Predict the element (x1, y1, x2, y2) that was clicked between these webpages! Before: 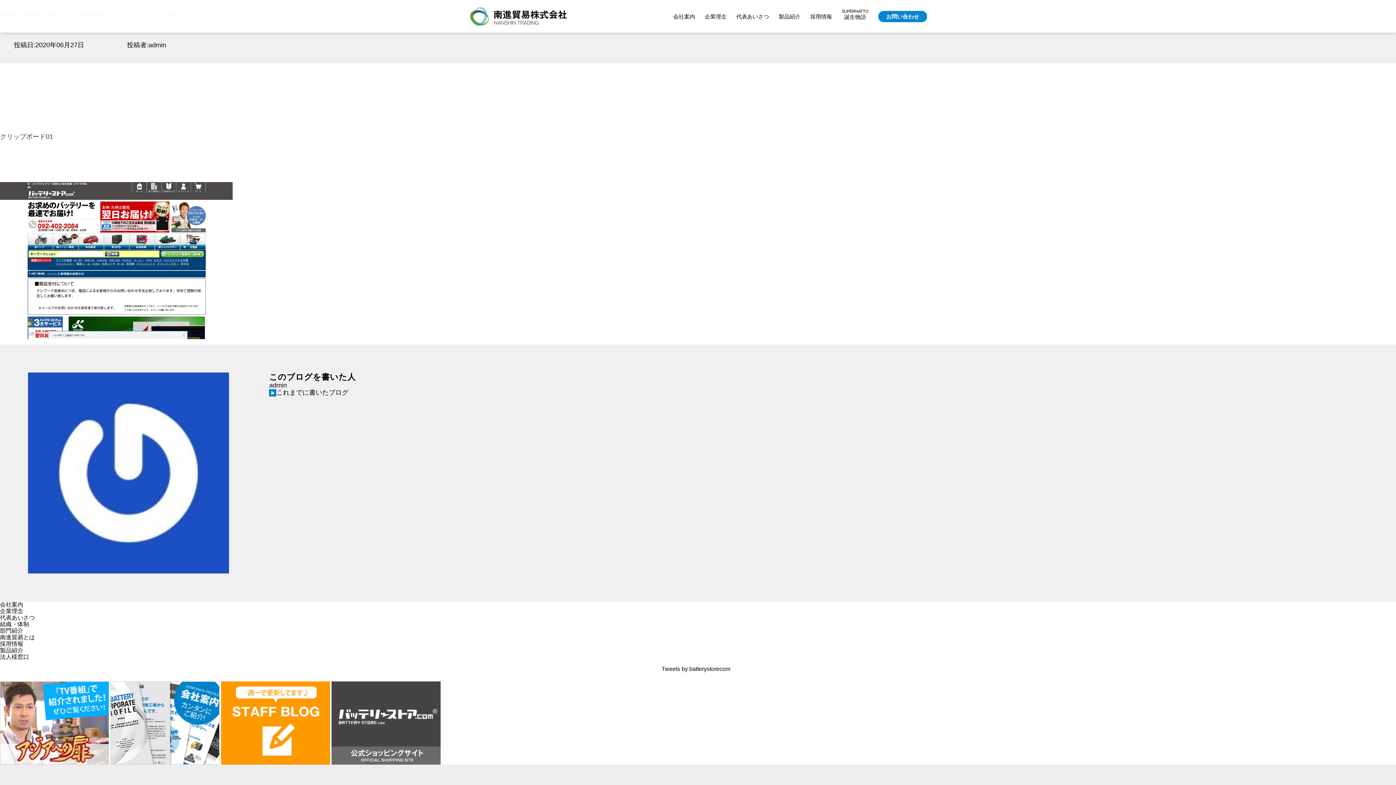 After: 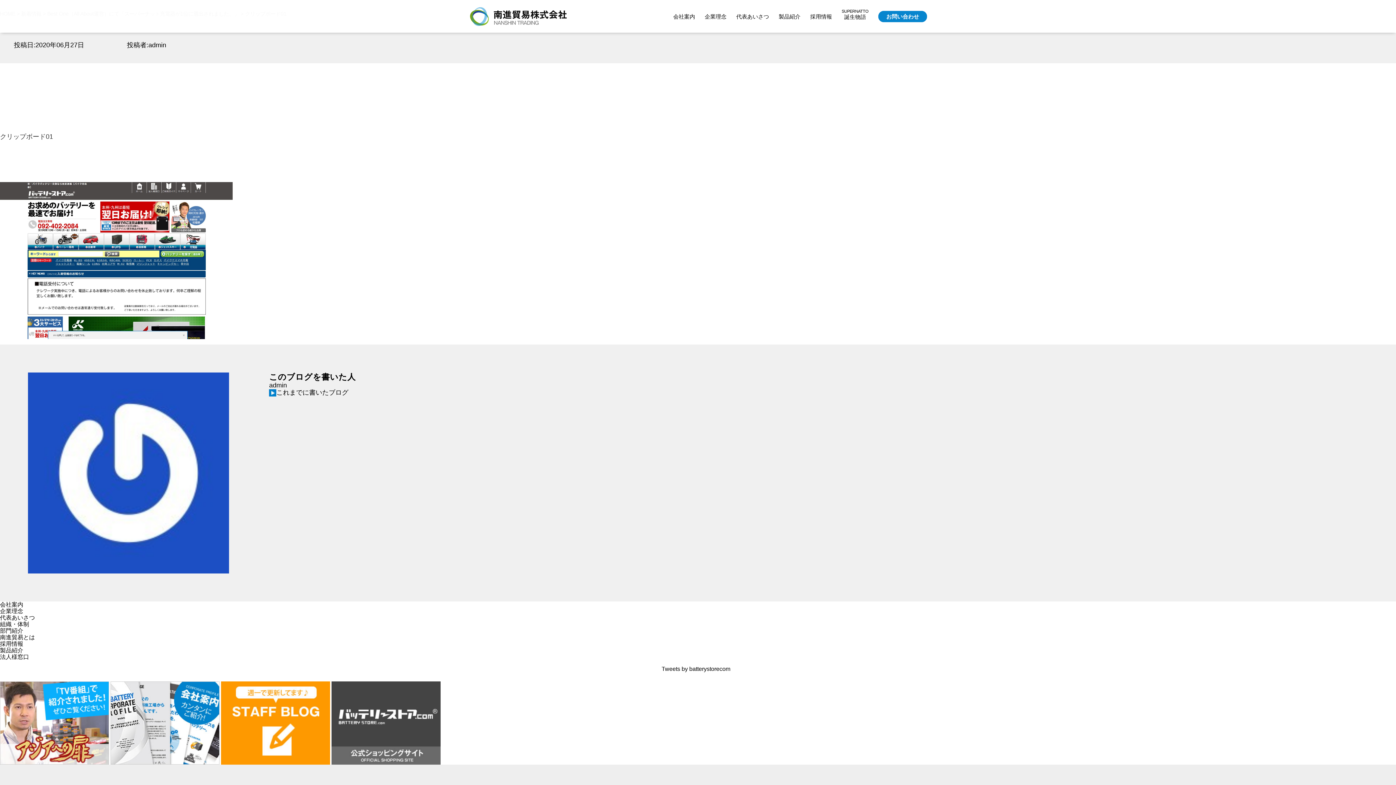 Action: bbox: (331, 758, 440, 764)